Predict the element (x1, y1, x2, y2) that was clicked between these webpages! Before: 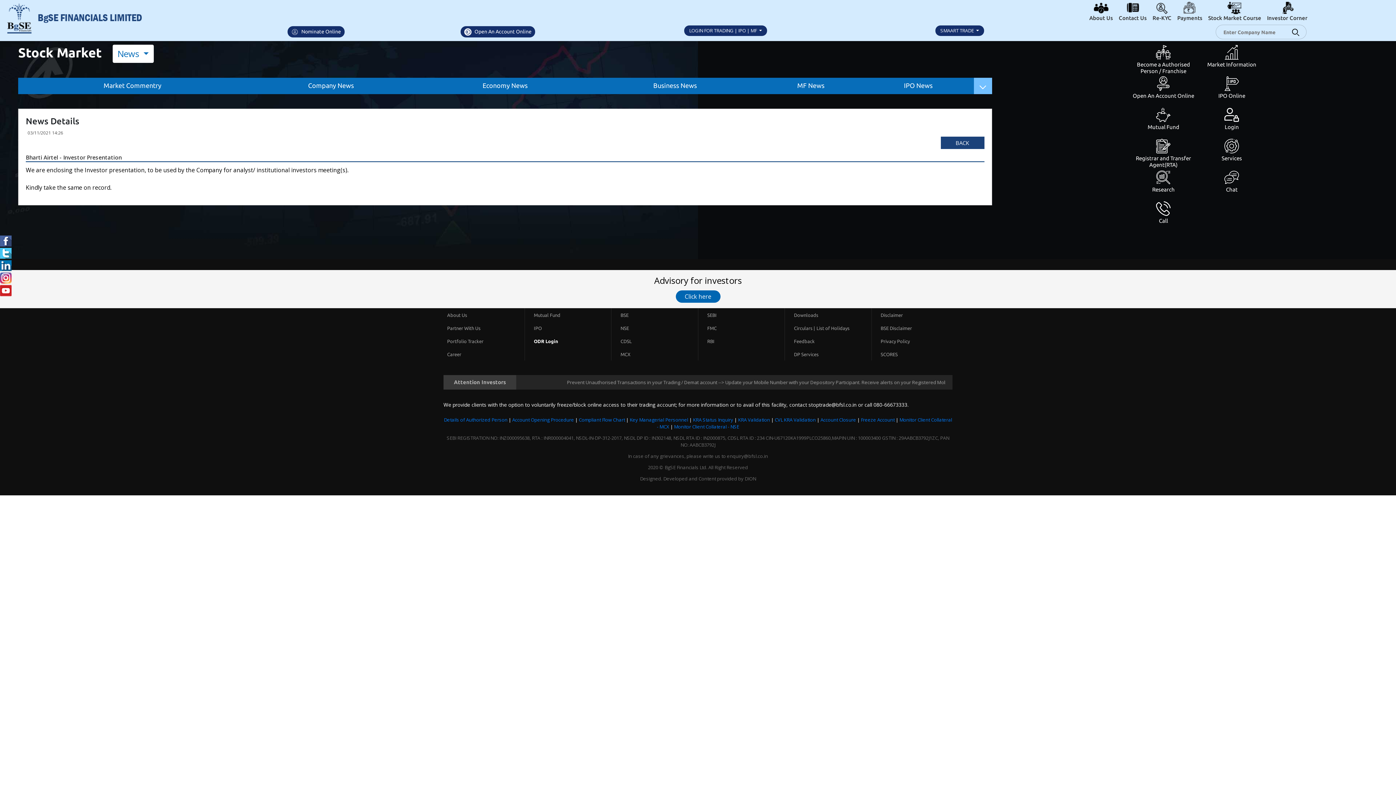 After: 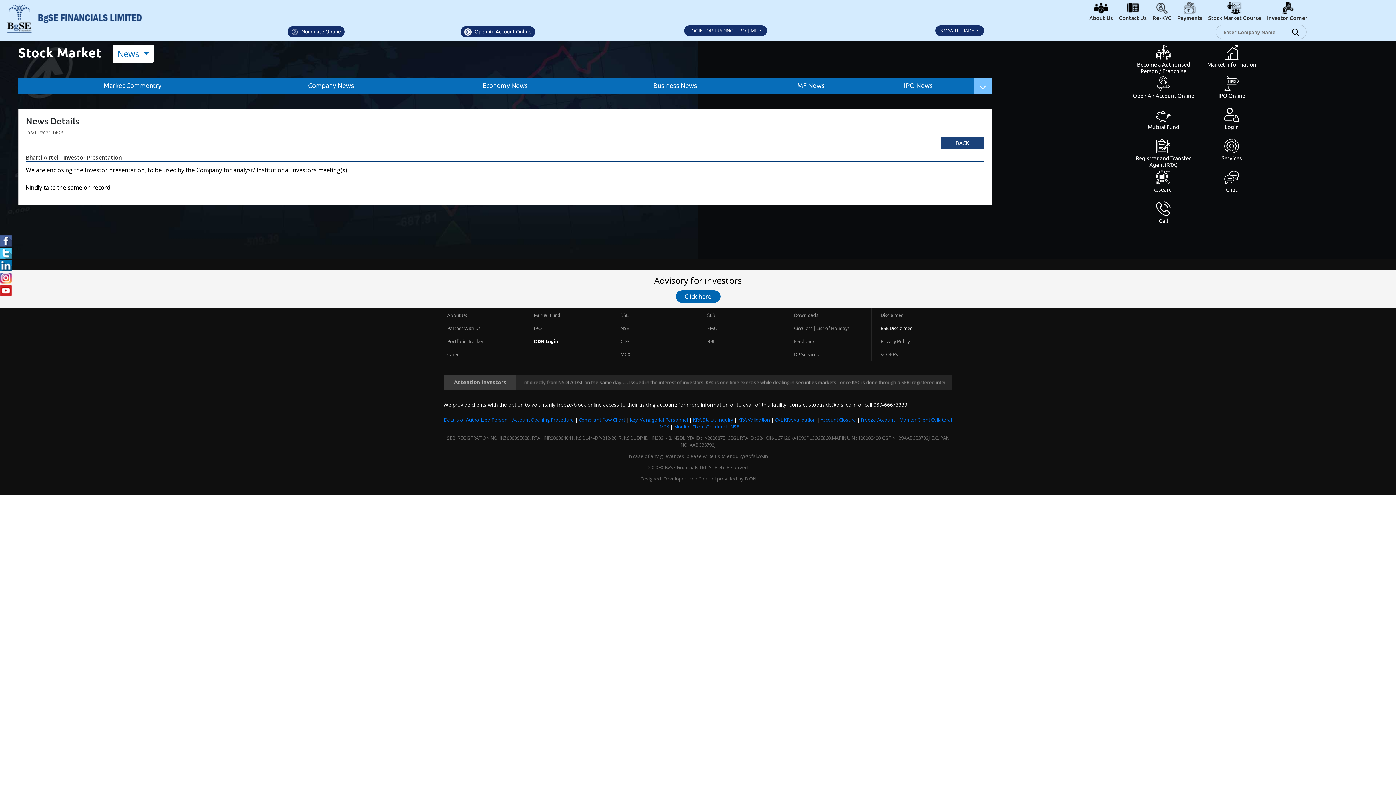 Action: label: BSE Disclaimer bbox: (880, 325, 912, 330)